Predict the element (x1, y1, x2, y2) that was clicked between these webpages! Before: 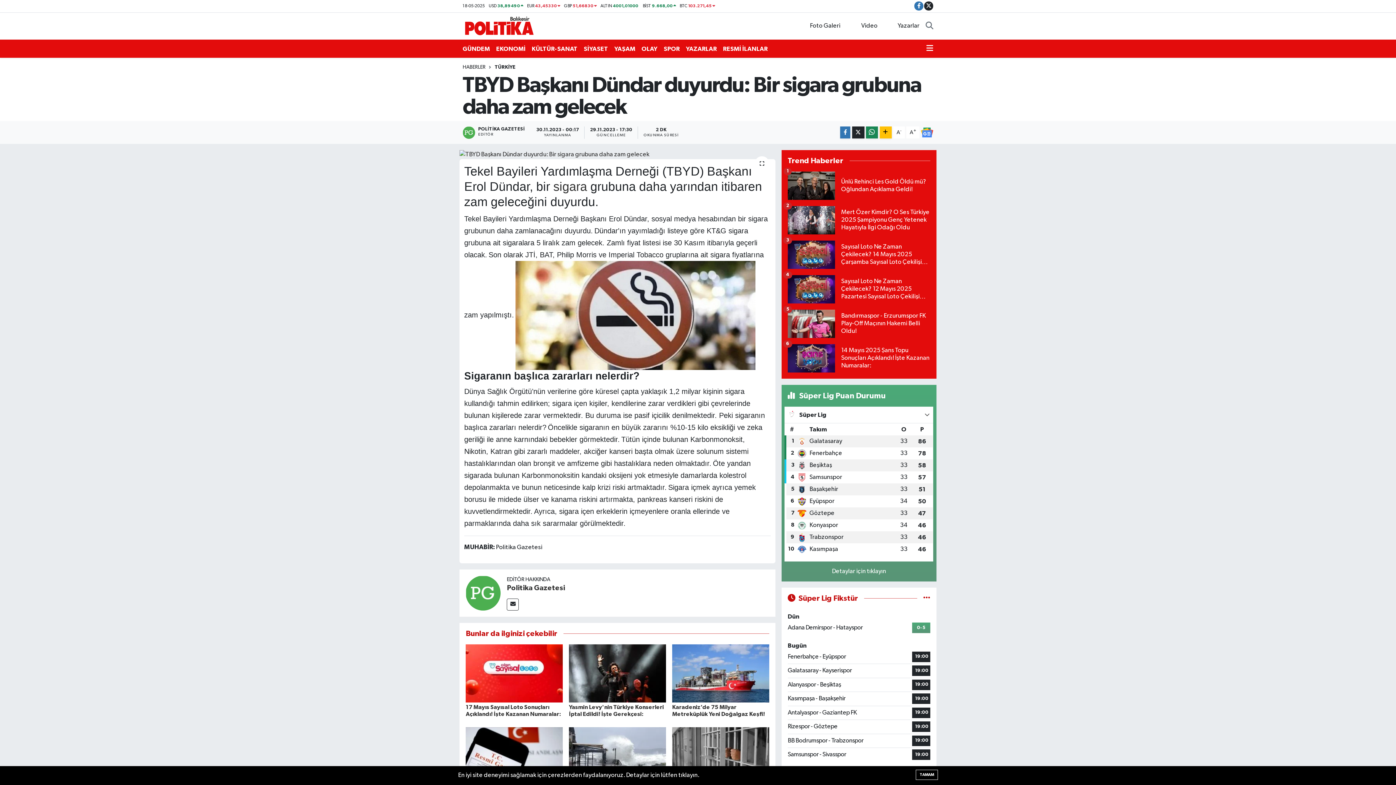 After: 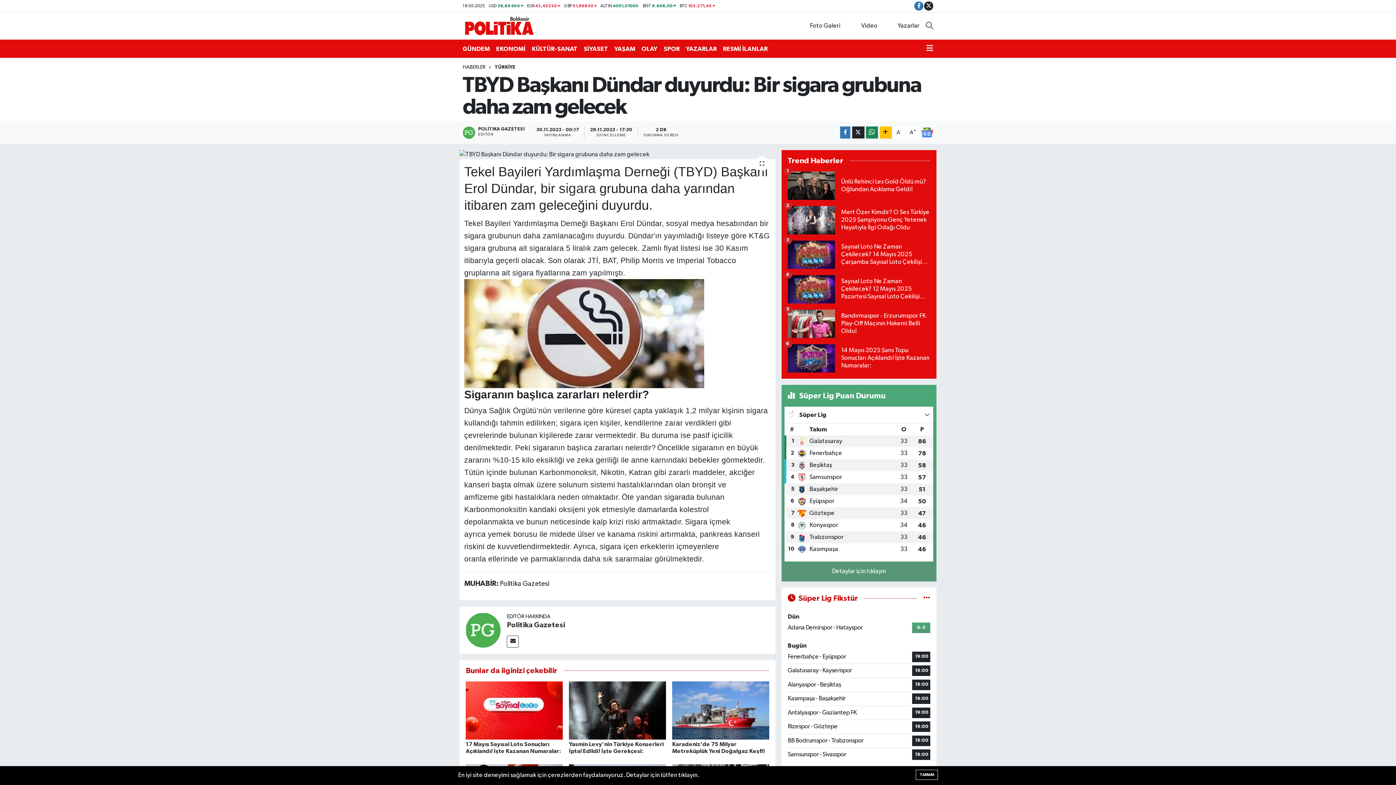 Action: bbox: (906, 126, 919, 138) label: A+